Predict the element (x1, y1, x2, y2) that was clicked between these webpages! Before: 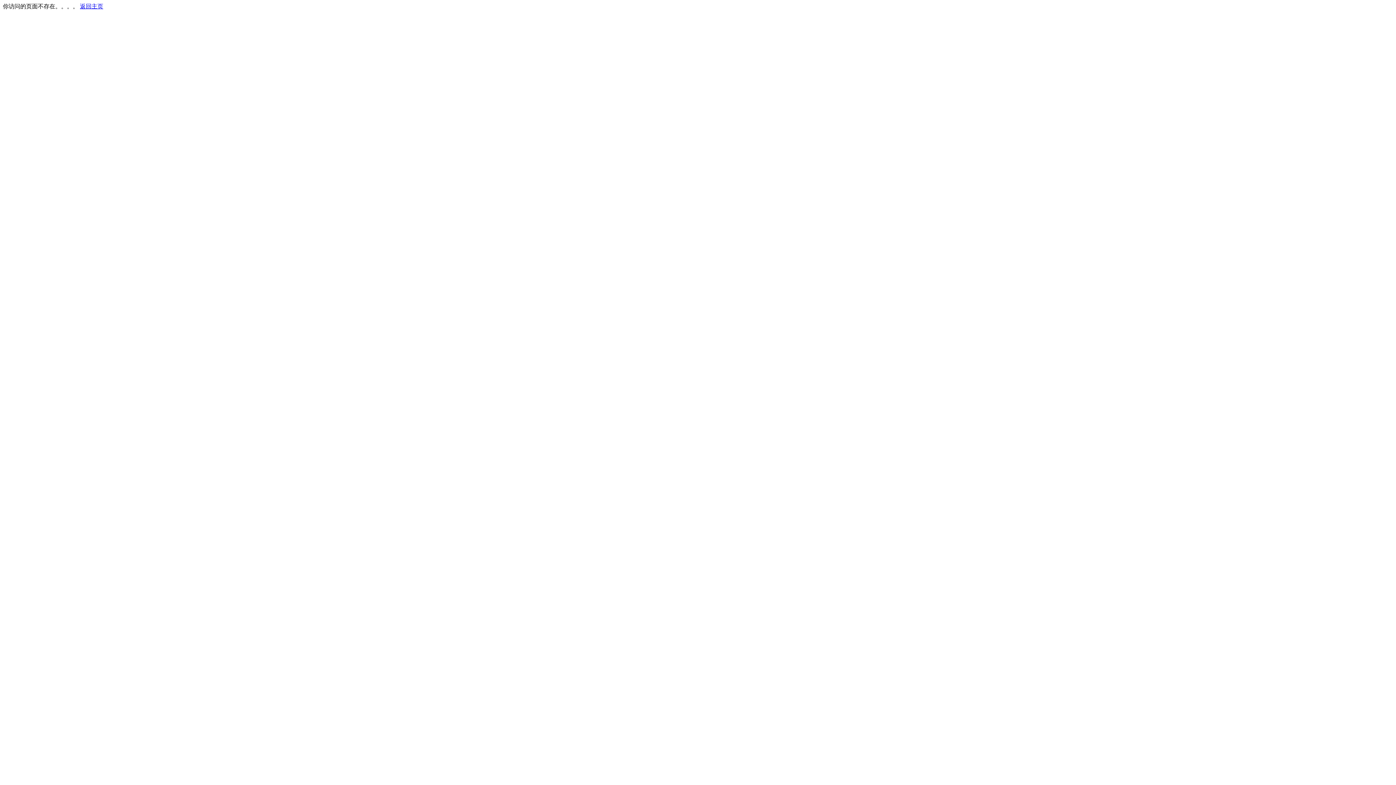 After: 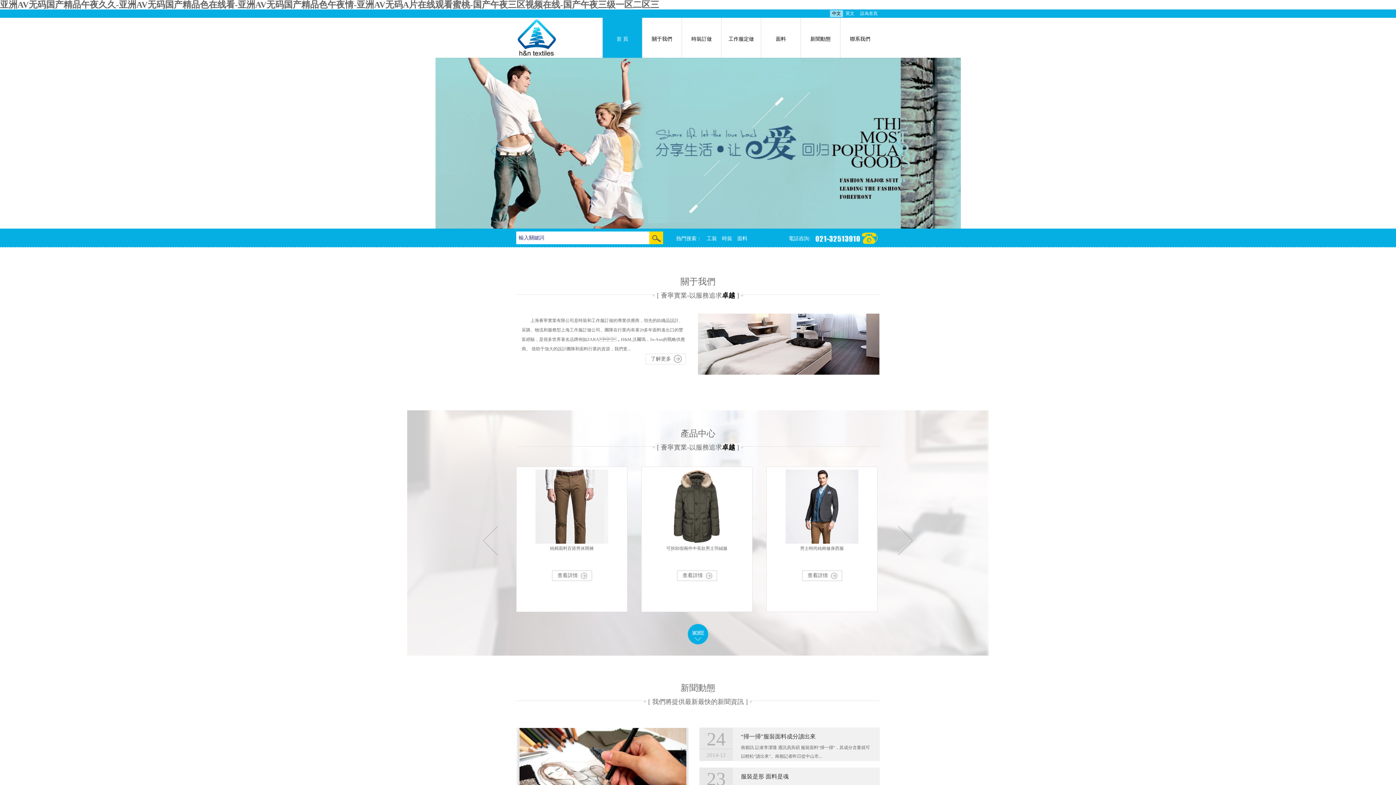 Action: bbox: (80, 3, 103, 9) label: 返回主页